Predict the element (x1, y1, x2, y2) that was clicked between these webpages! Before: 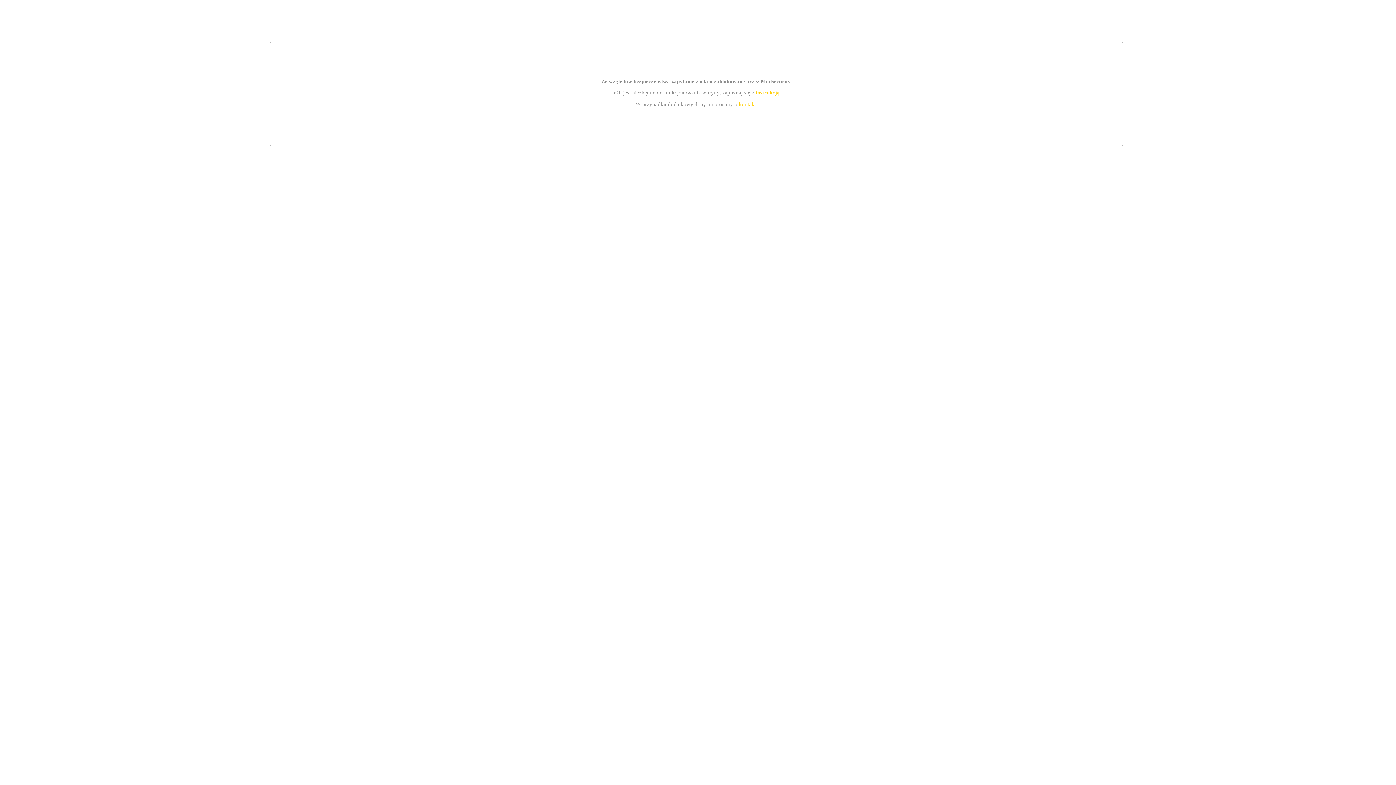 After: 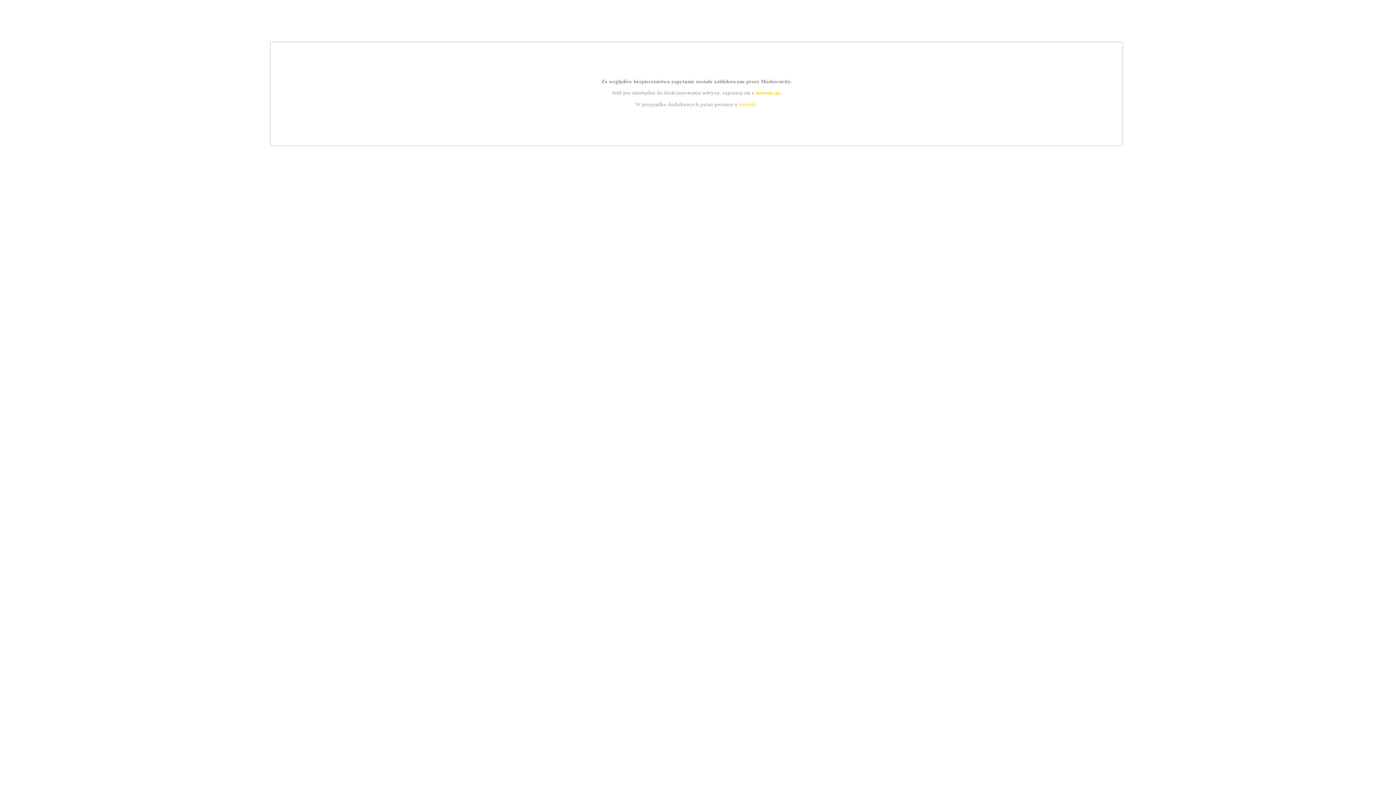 Action: label: instrukcją bbox: (755, 89, 779, 95)